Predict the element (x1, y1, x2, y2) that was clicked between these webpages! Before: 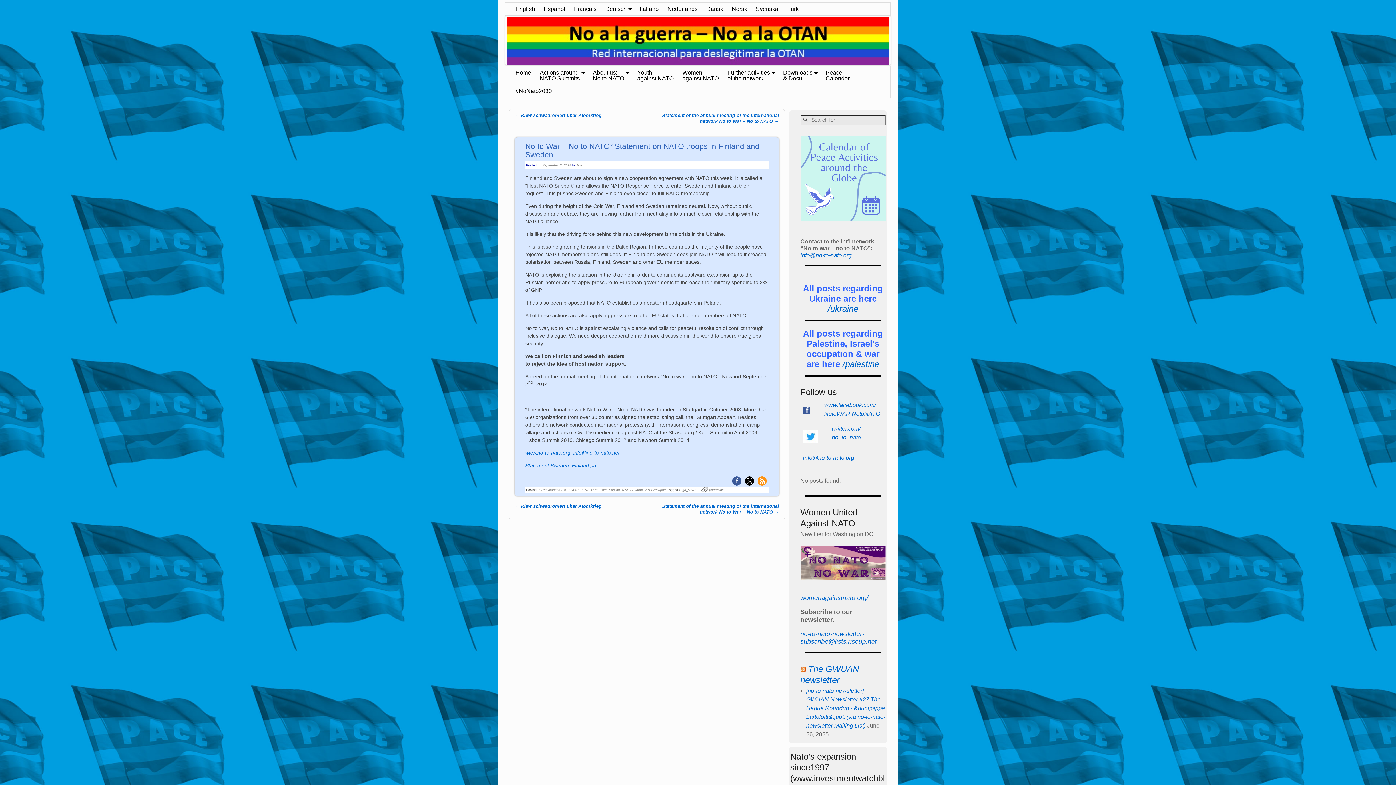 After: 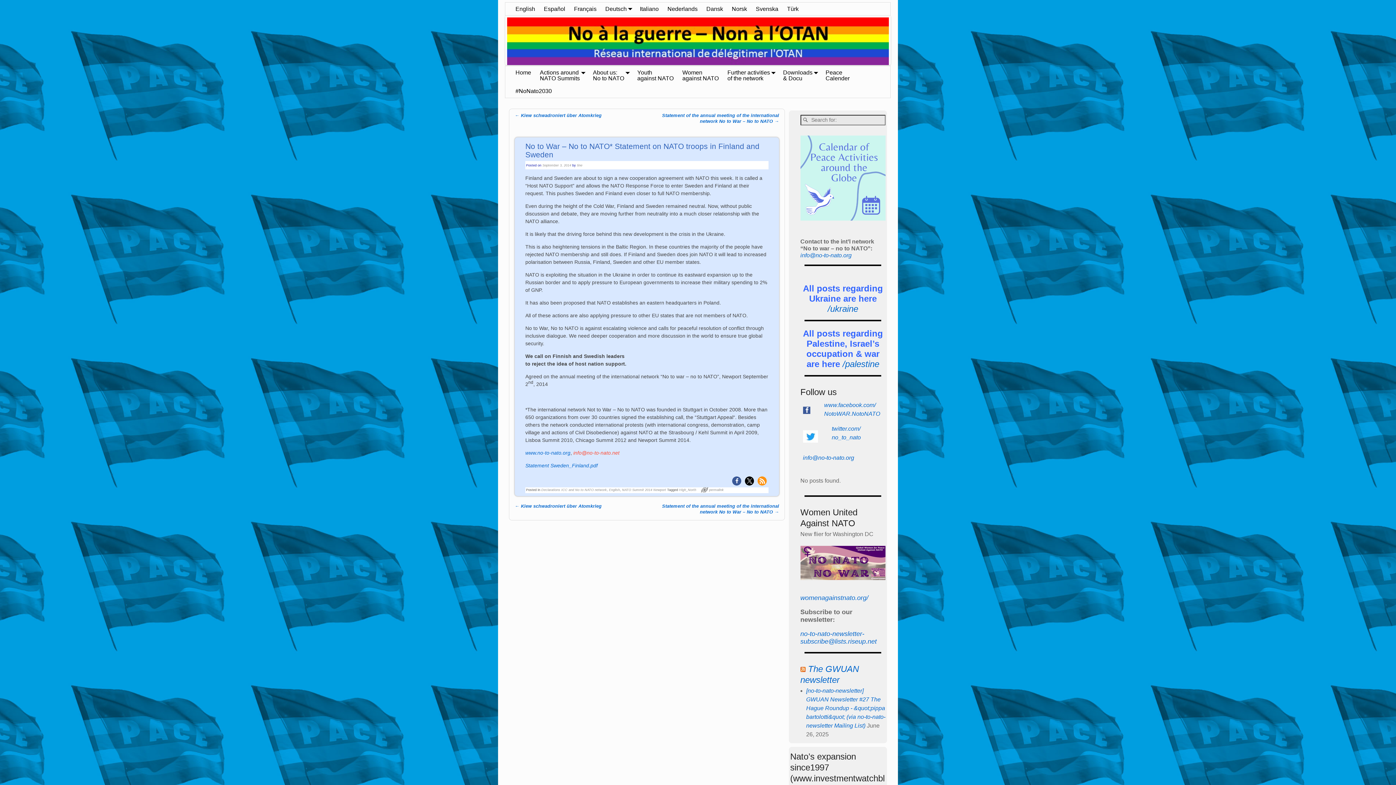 Action: bbox: (573, 450, 619, 455) label: info@no-to-nato.net